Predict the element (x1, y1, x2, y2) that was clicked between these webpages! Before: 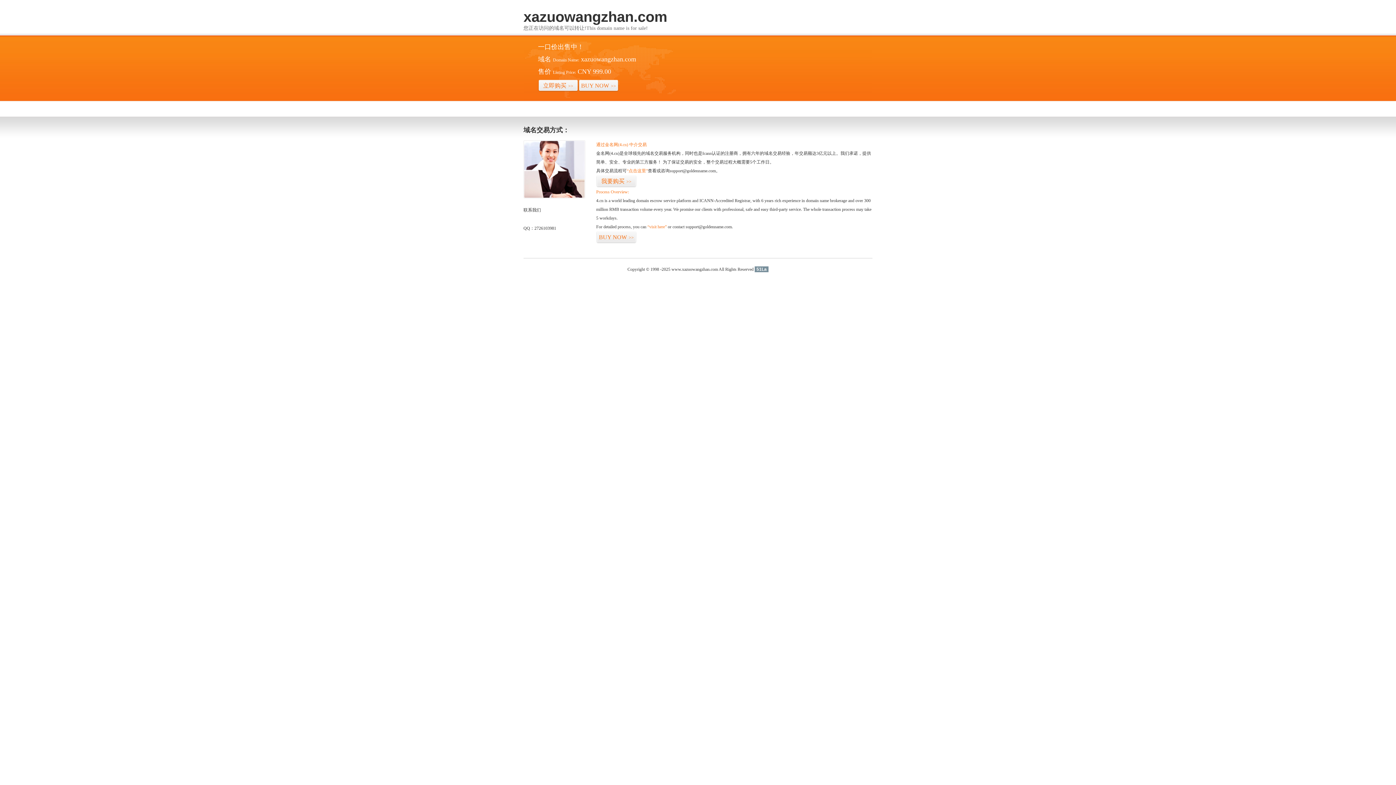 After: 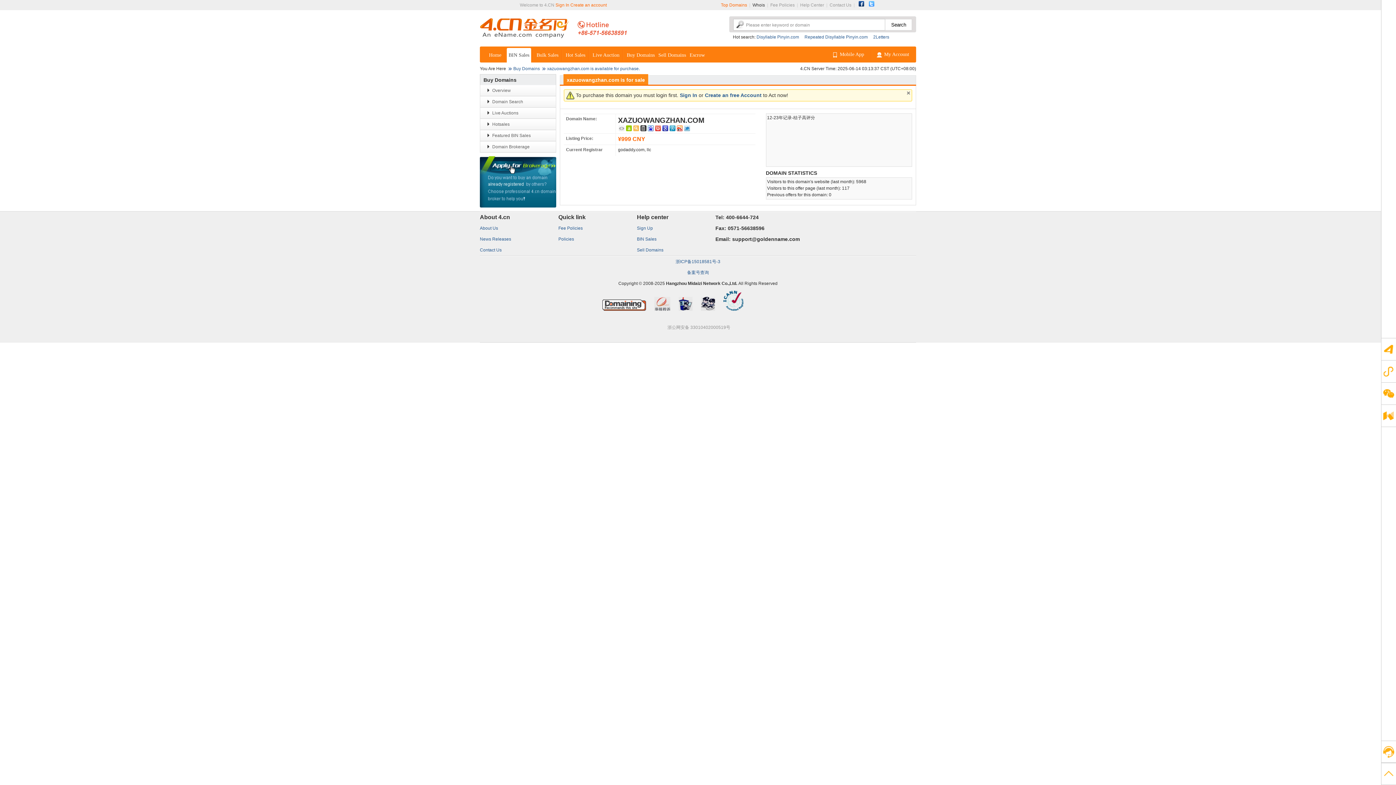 Action: bbox: (647, 224, 666, 229) label: “visit here”